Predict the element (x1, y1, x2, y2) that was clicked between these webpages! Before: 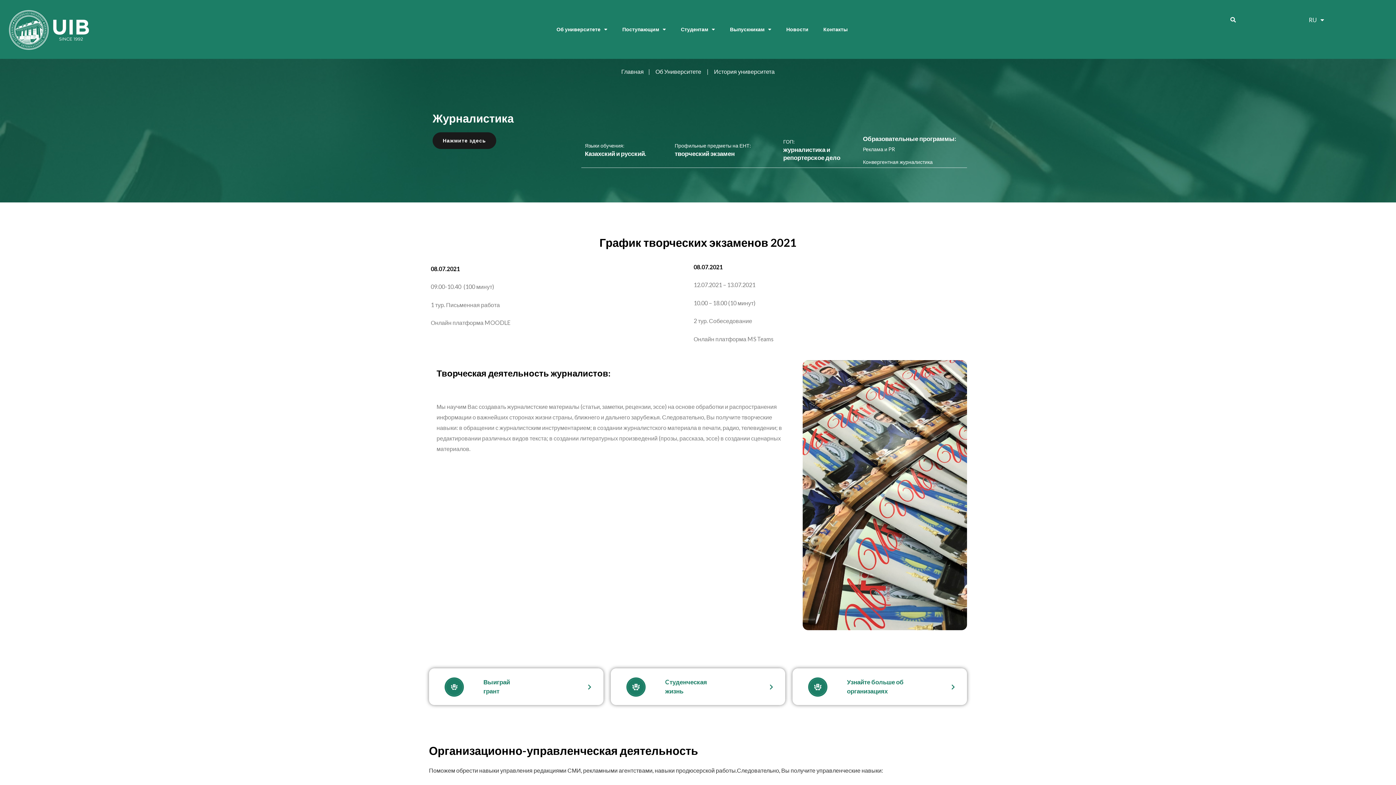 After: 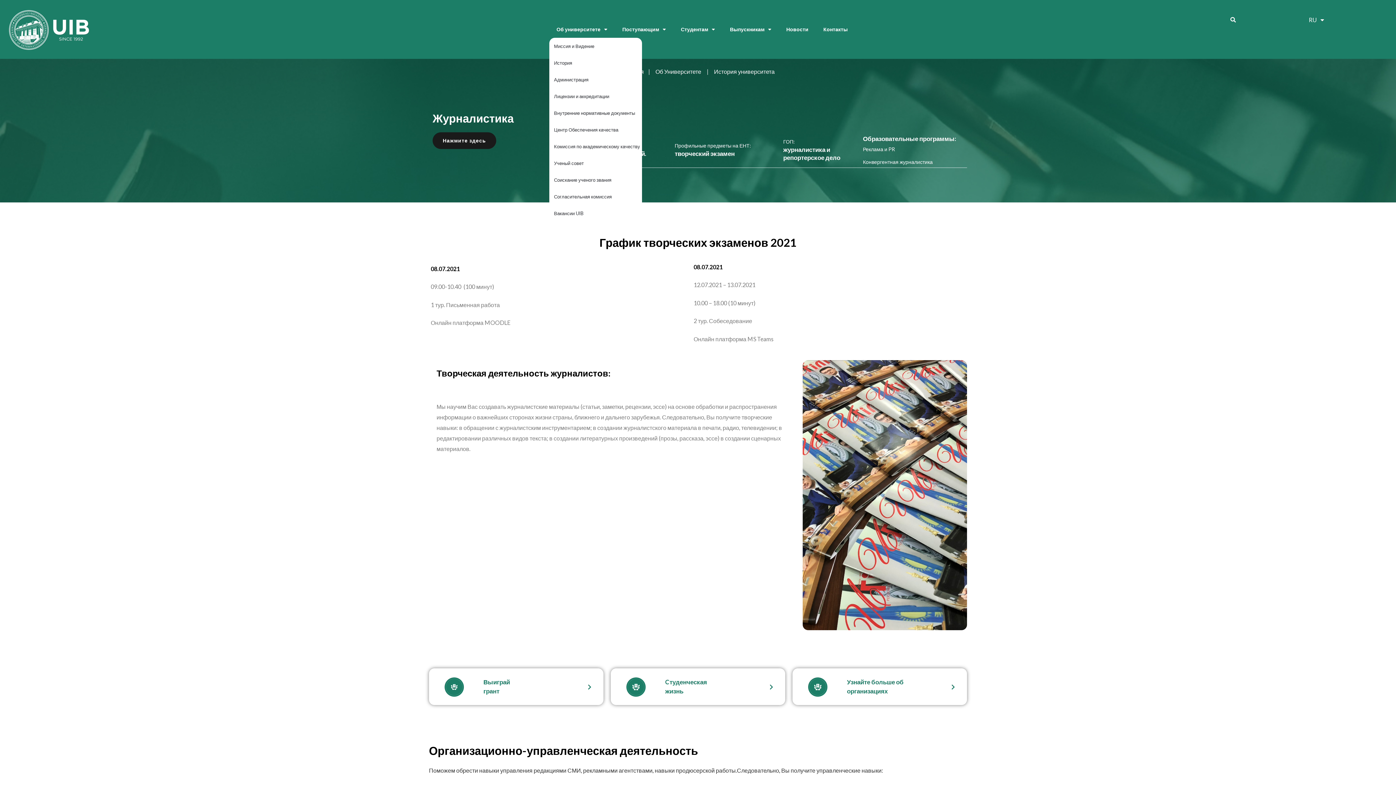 Action: label: Об университете bbox: (549, 21, 614, 37)